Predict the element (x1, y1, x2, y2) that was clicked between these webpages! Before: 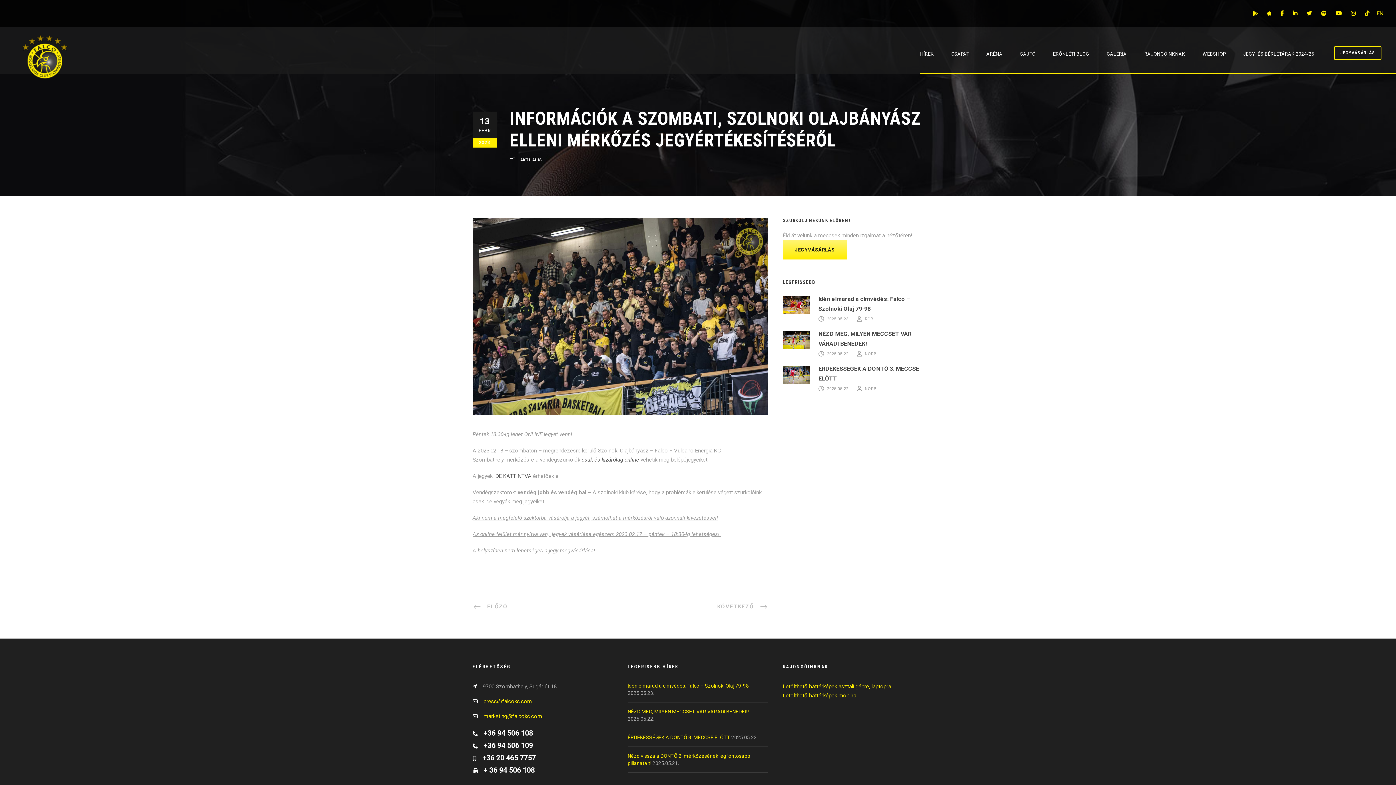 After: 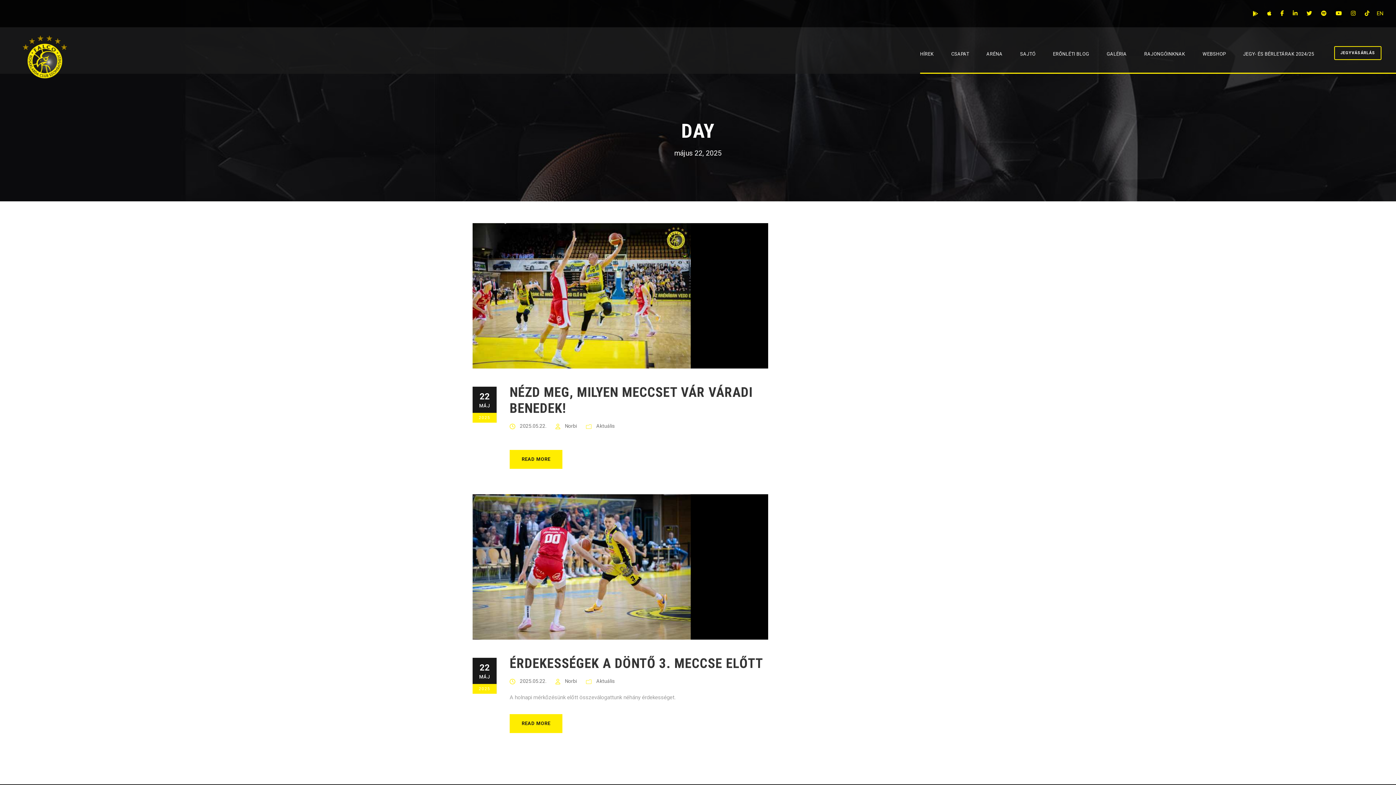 Action: bbox: (827, 351, 849, 356) label: 2025.05.22.